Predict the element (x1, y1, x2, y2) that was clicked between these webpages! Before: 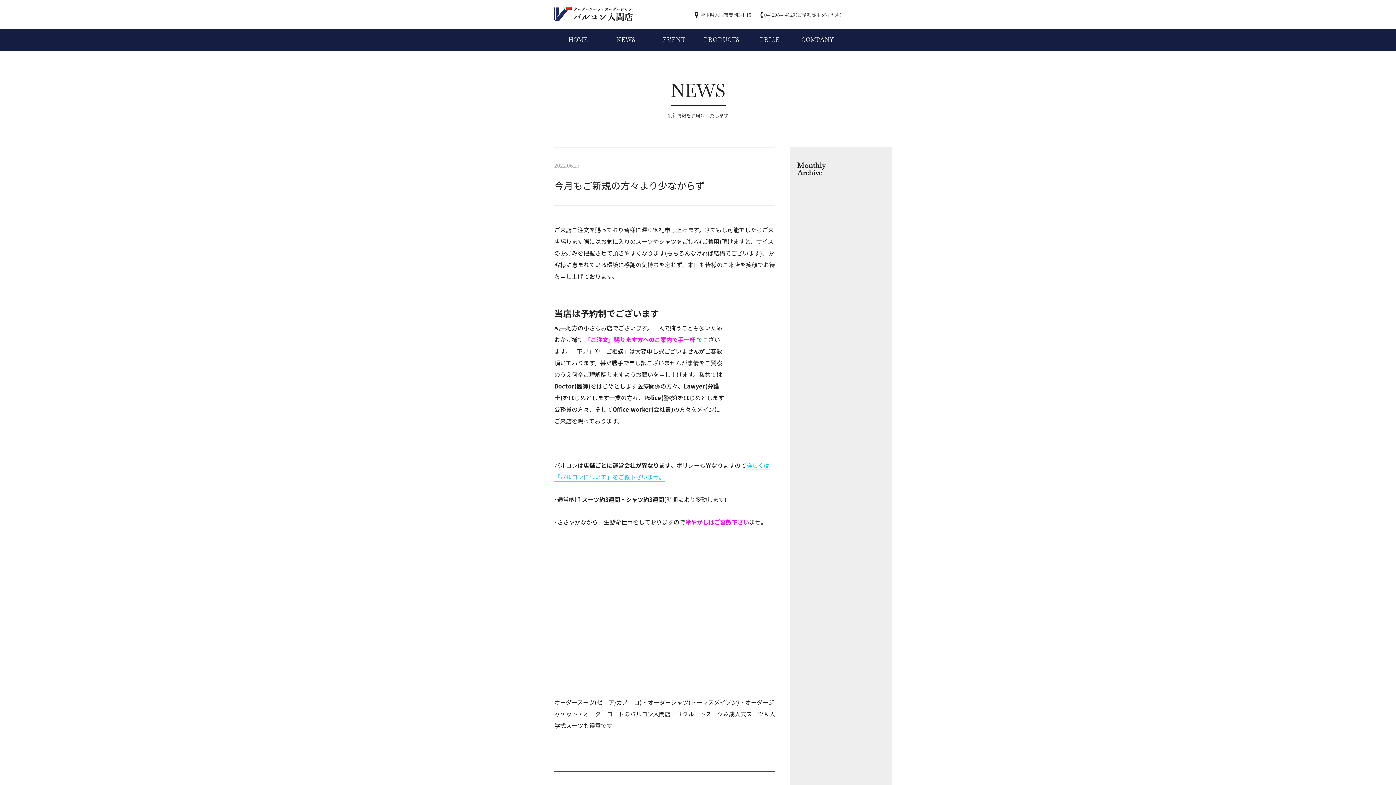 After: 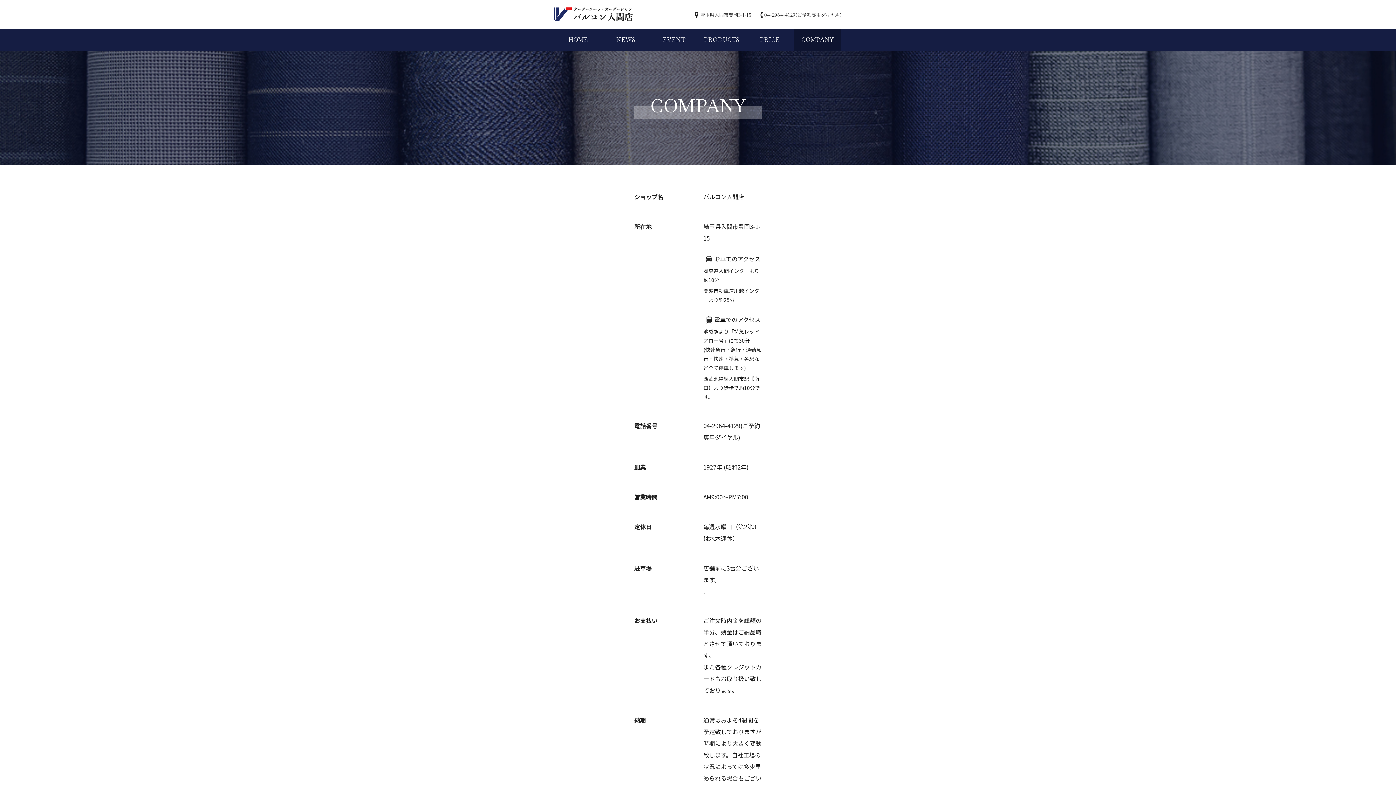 Action: bbox: (793, 29, 841, 50) label: COMPANY